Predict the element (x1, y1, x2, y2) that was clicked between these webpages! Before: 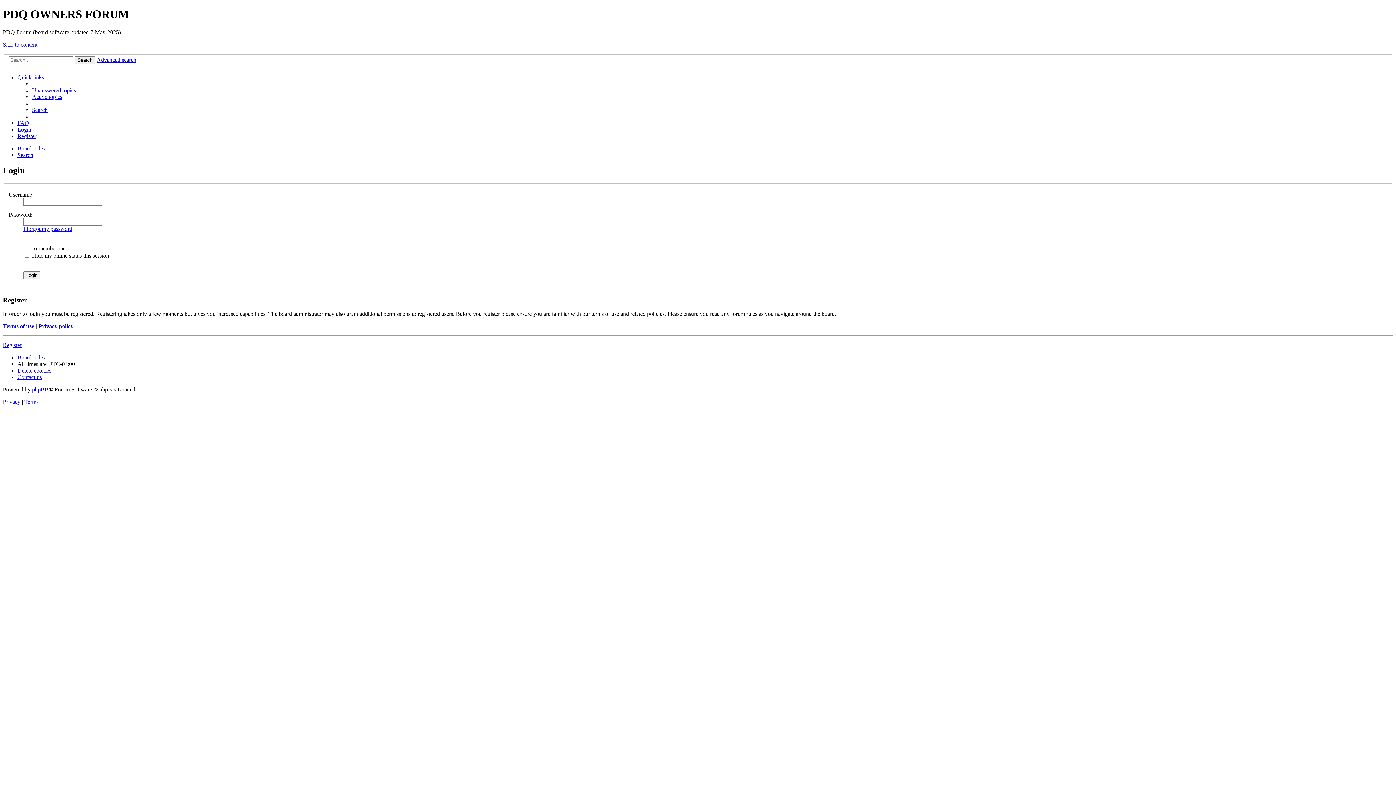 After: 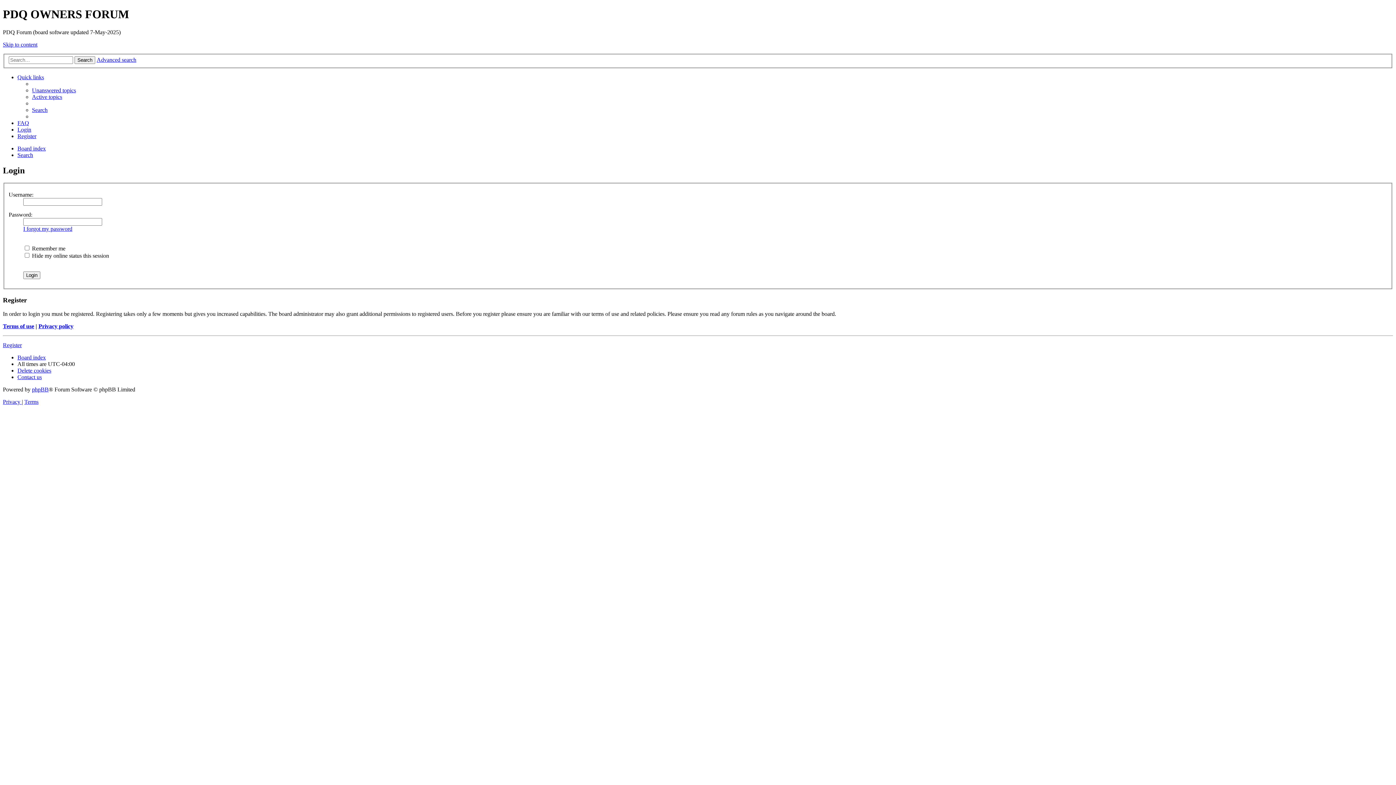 Action: label: Search bbox: (32, 107, 47, 113)